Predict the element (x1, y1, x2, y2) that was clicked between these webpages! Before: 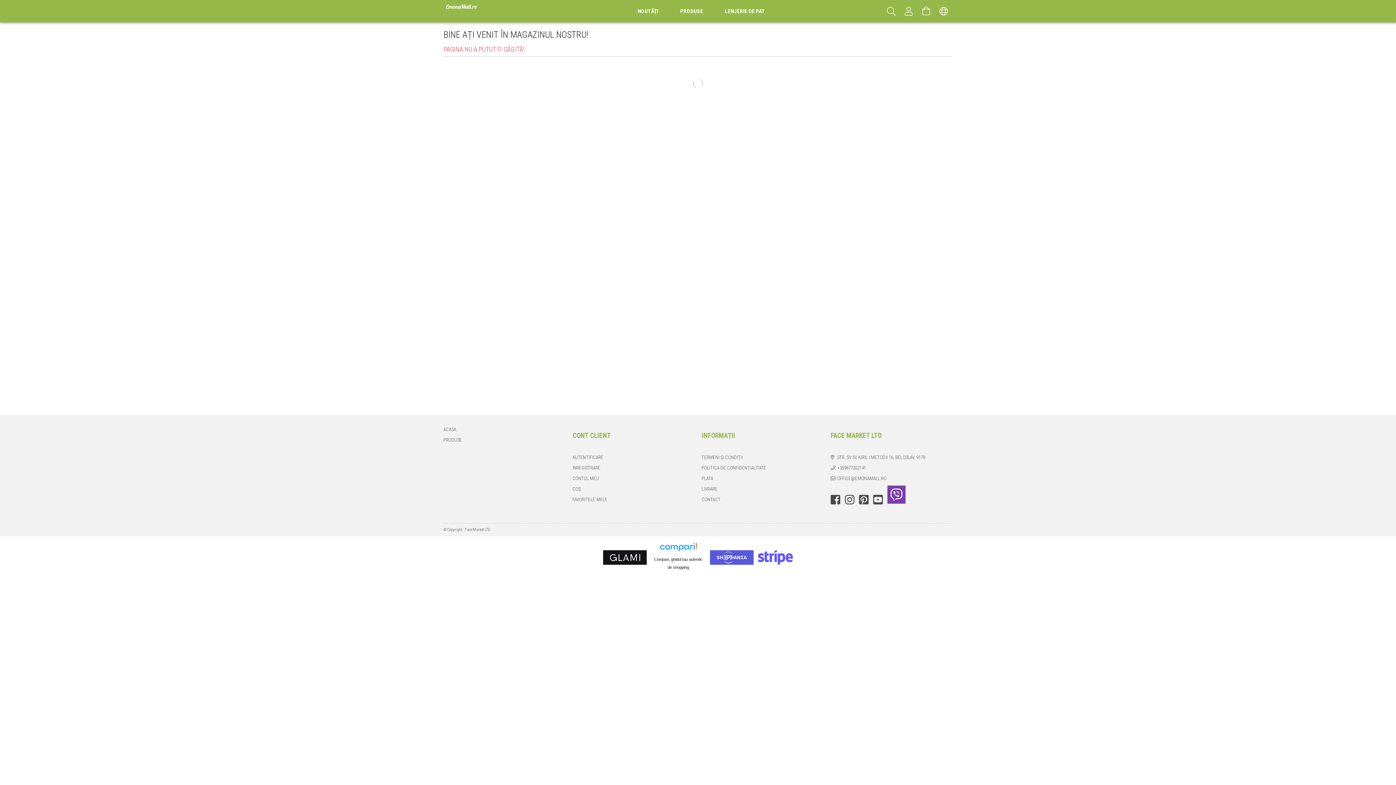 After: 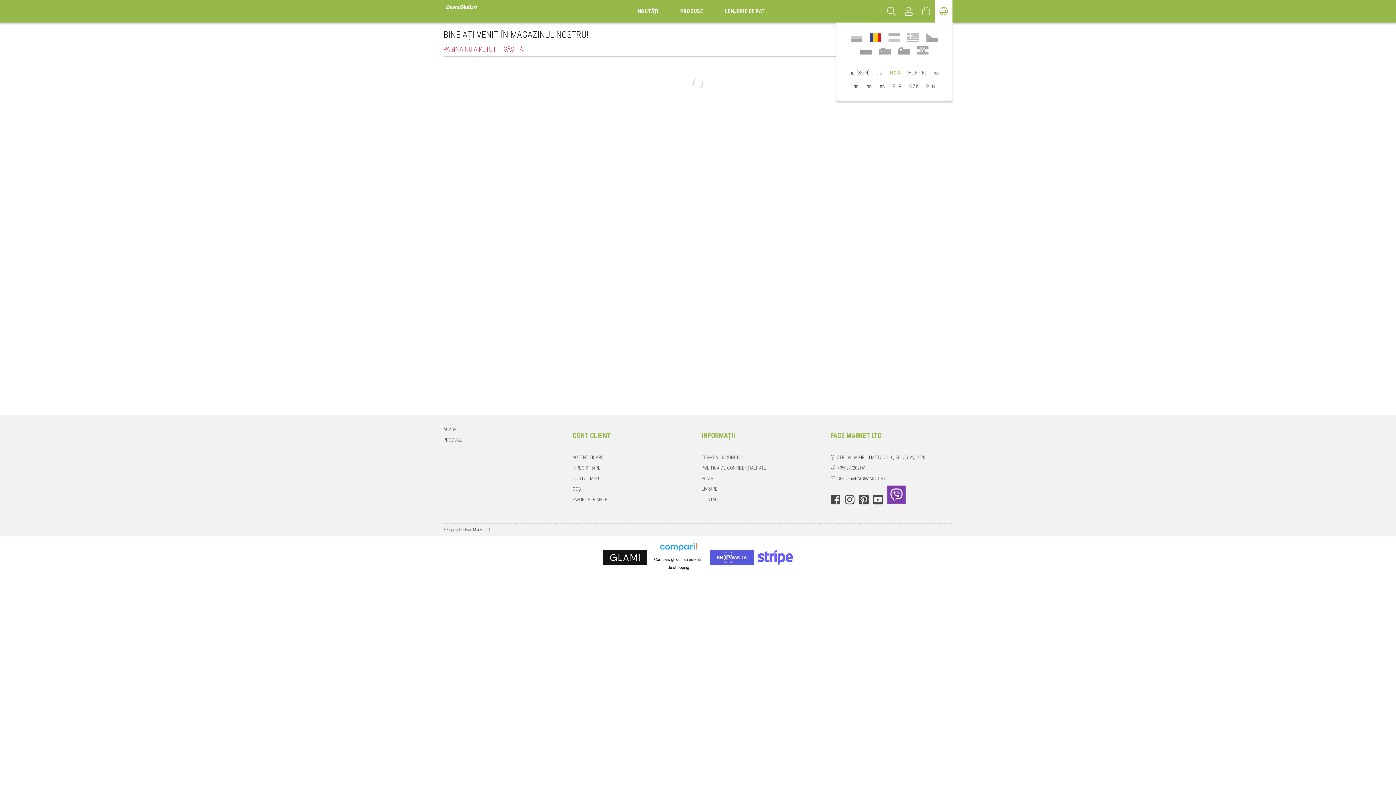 Action: bbox: (935, 0, 952, 22) label: Selectați Limba Schimbare monedă 